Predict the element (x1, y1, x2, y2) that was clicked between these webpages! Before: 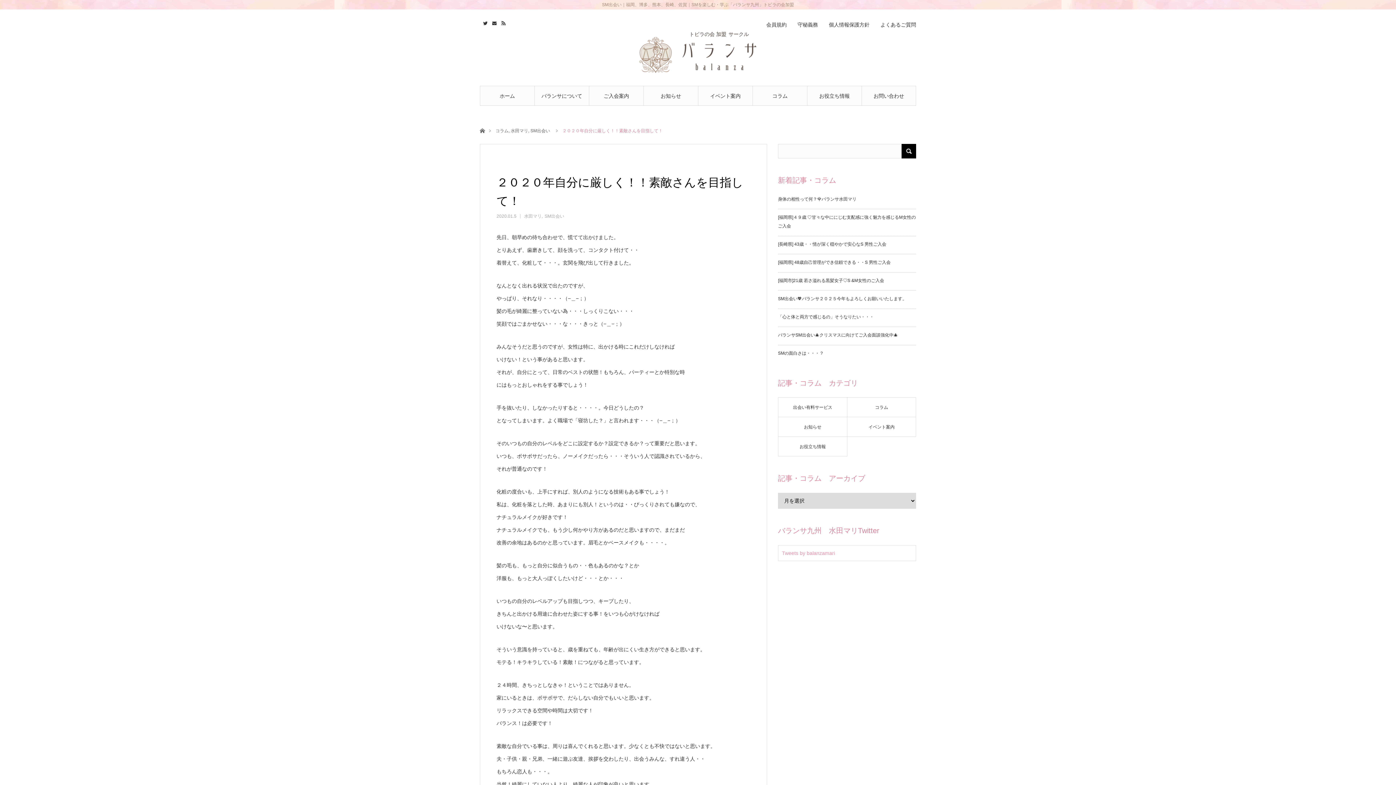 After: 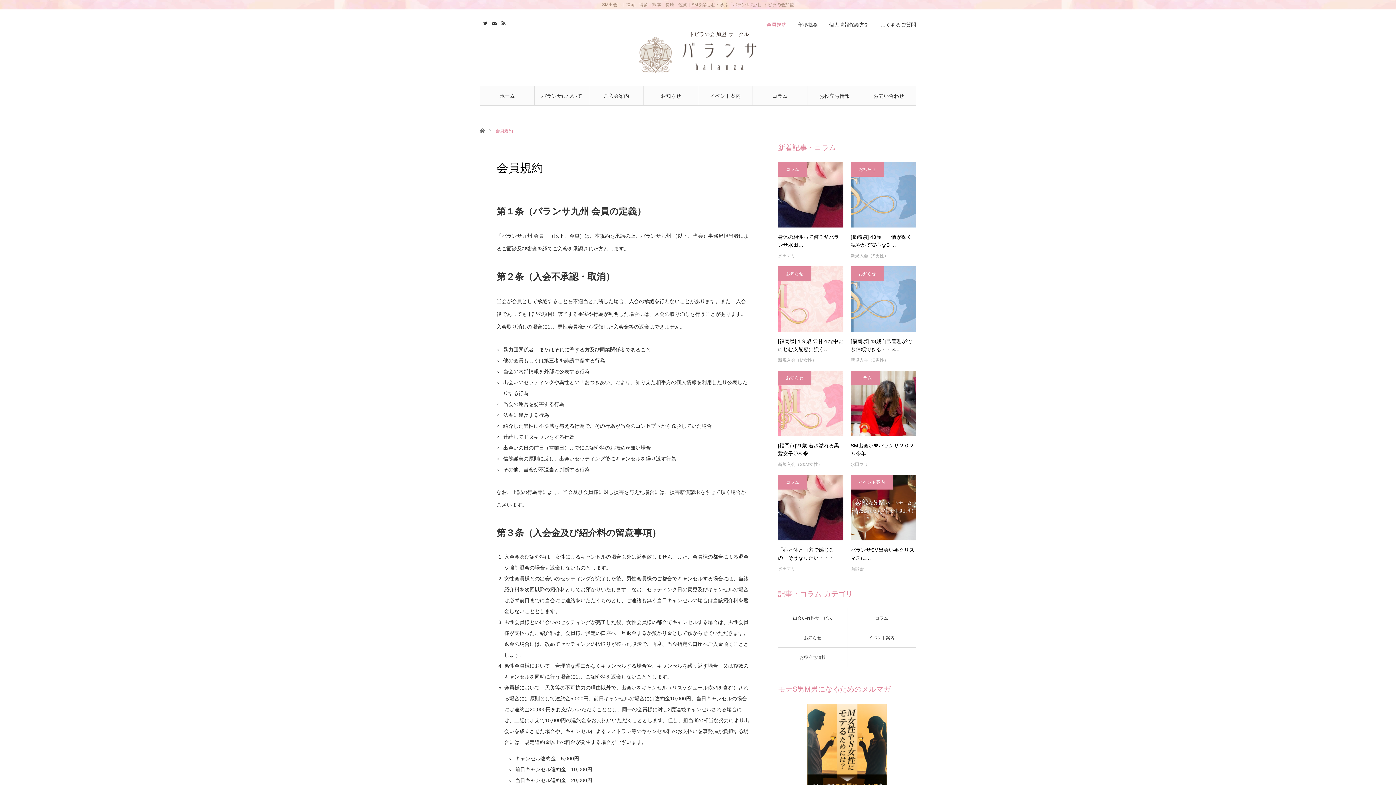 Action: label: 会員規約 bbox: (766, 21, 786, 27)